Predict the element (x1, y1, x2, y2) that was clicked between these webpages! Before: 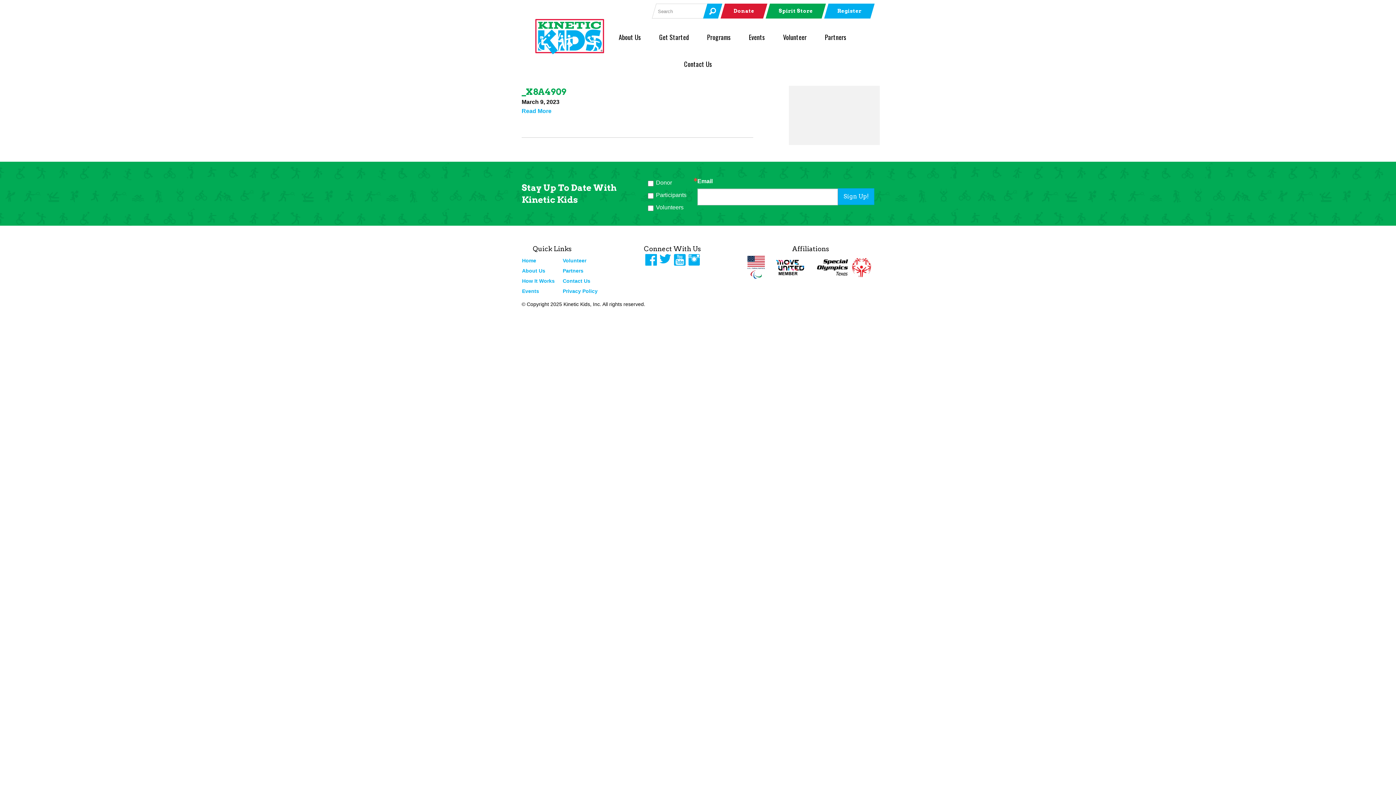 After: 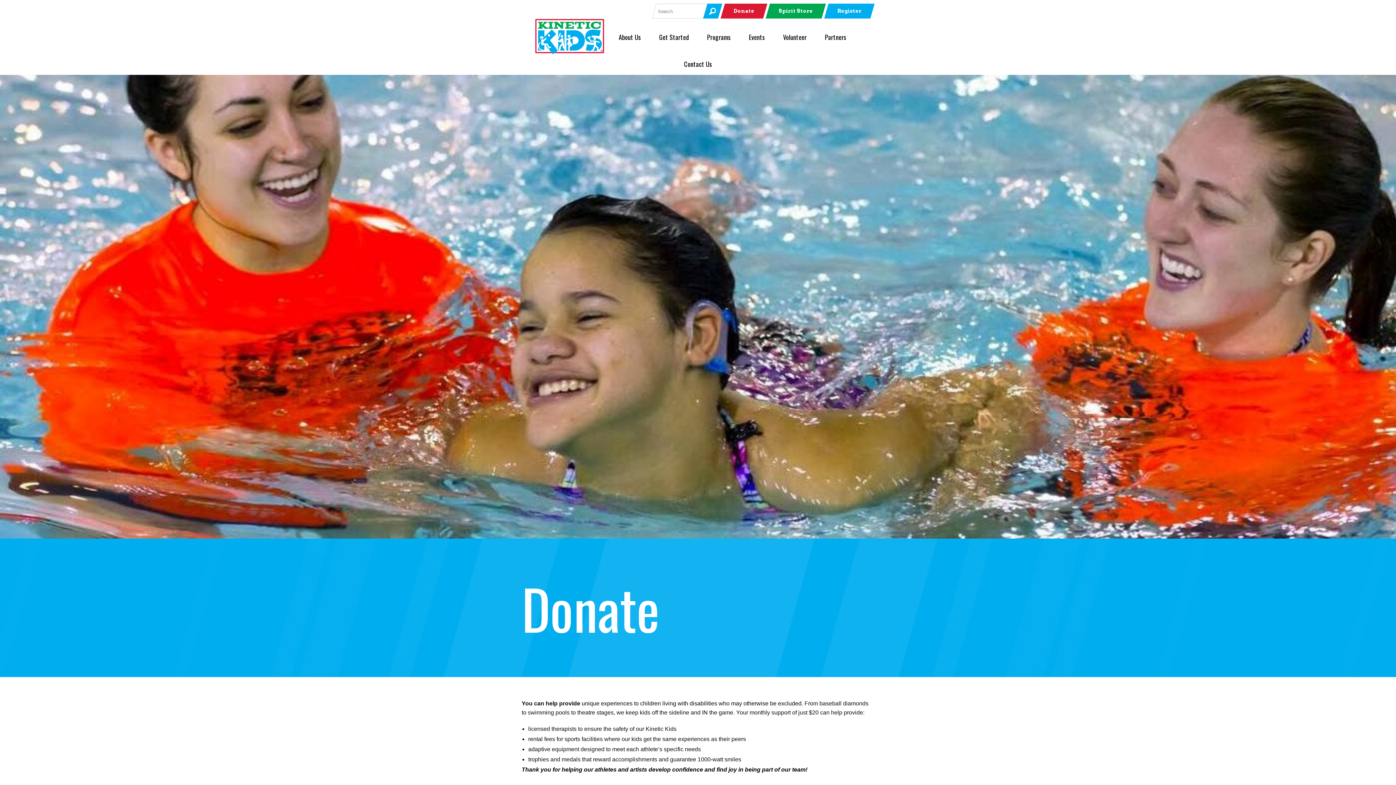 Action: bbox: (722, 3, 765, 18) label: Donate